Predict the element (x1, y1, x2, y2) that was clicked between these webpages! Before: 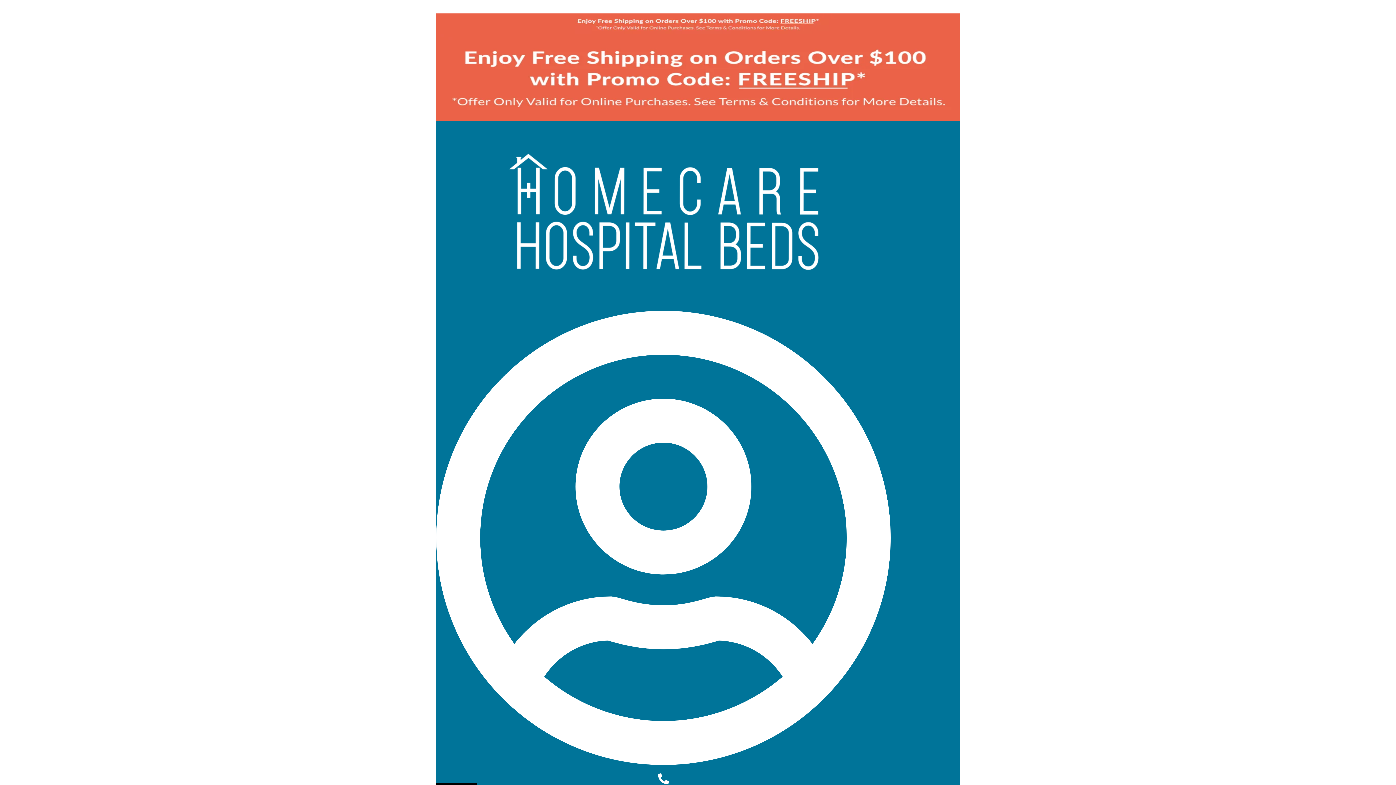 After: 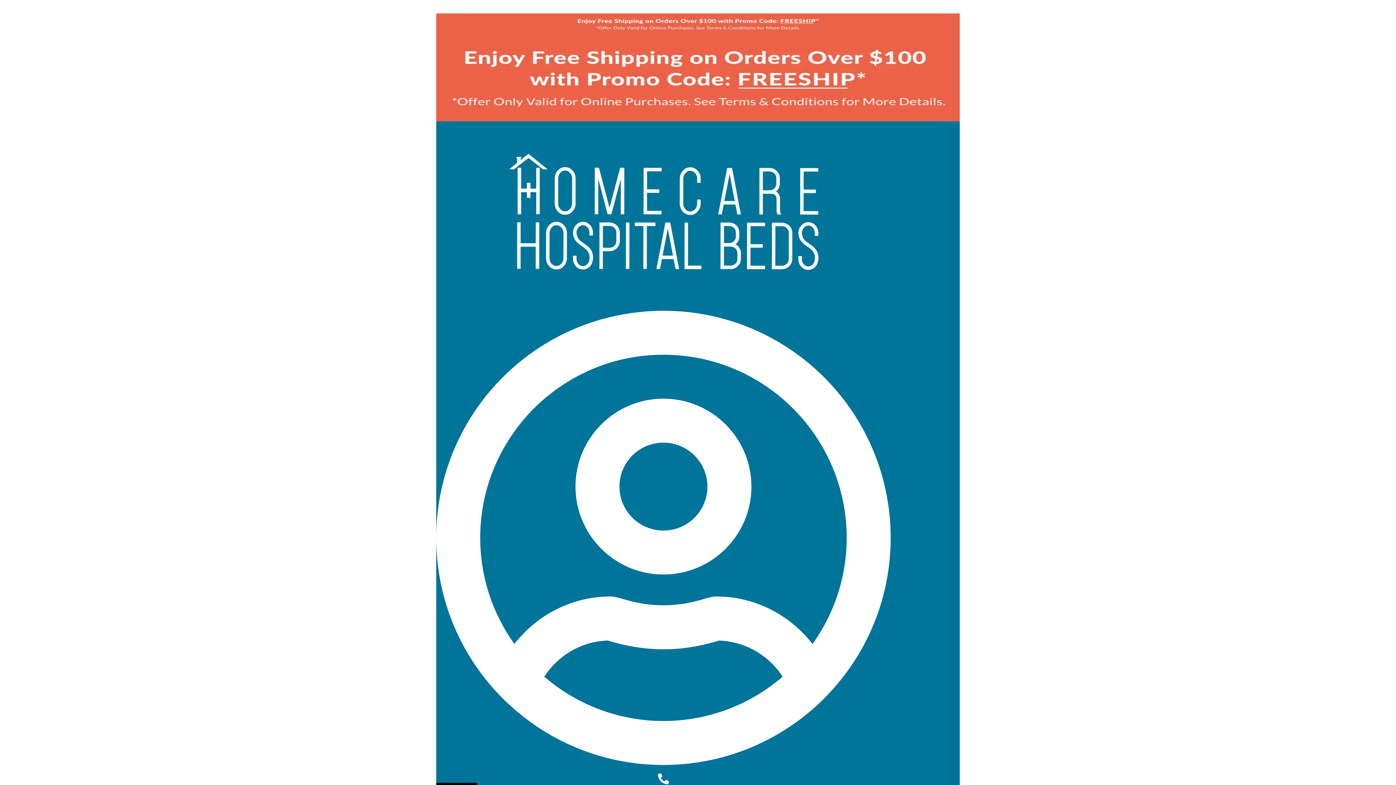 Action: label: user-logo bbox: (436, 767, 890, 773)